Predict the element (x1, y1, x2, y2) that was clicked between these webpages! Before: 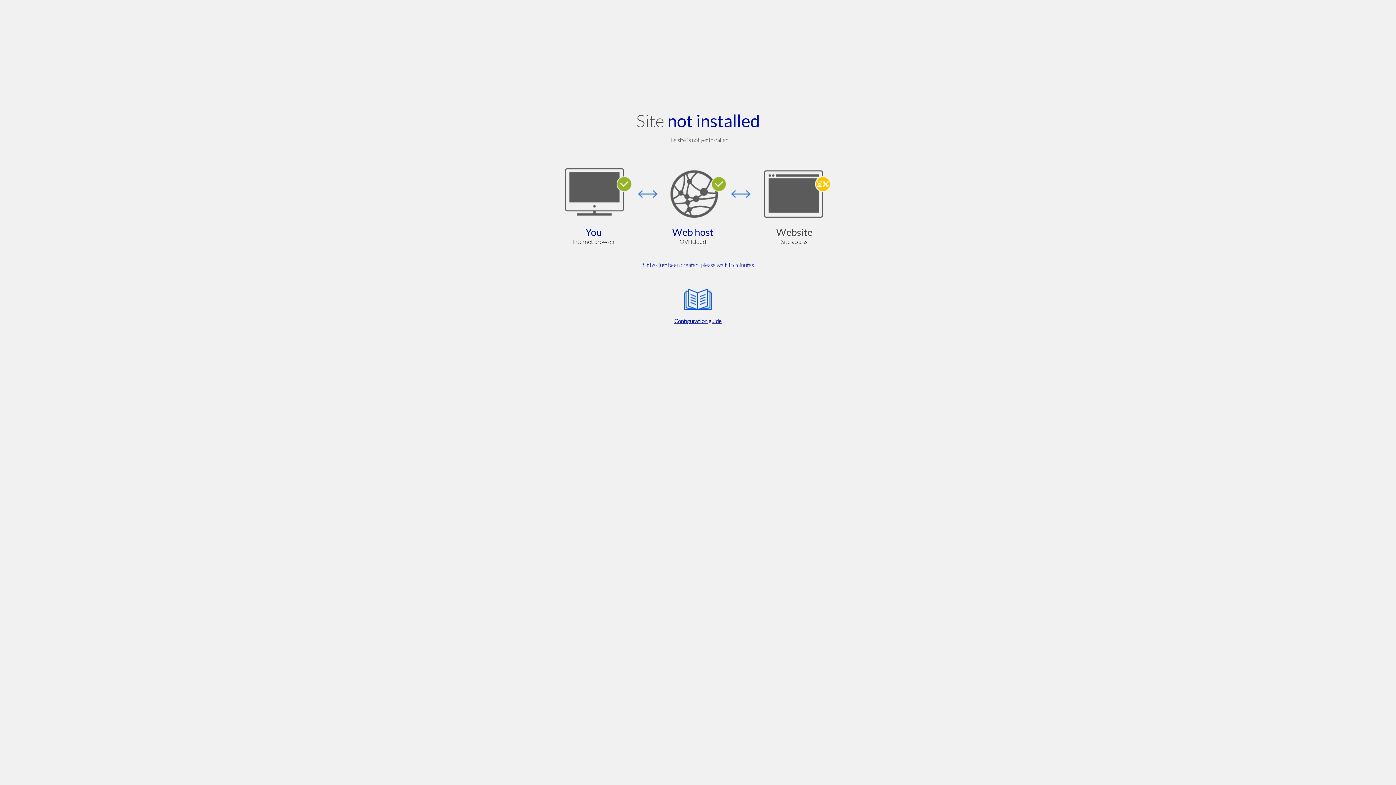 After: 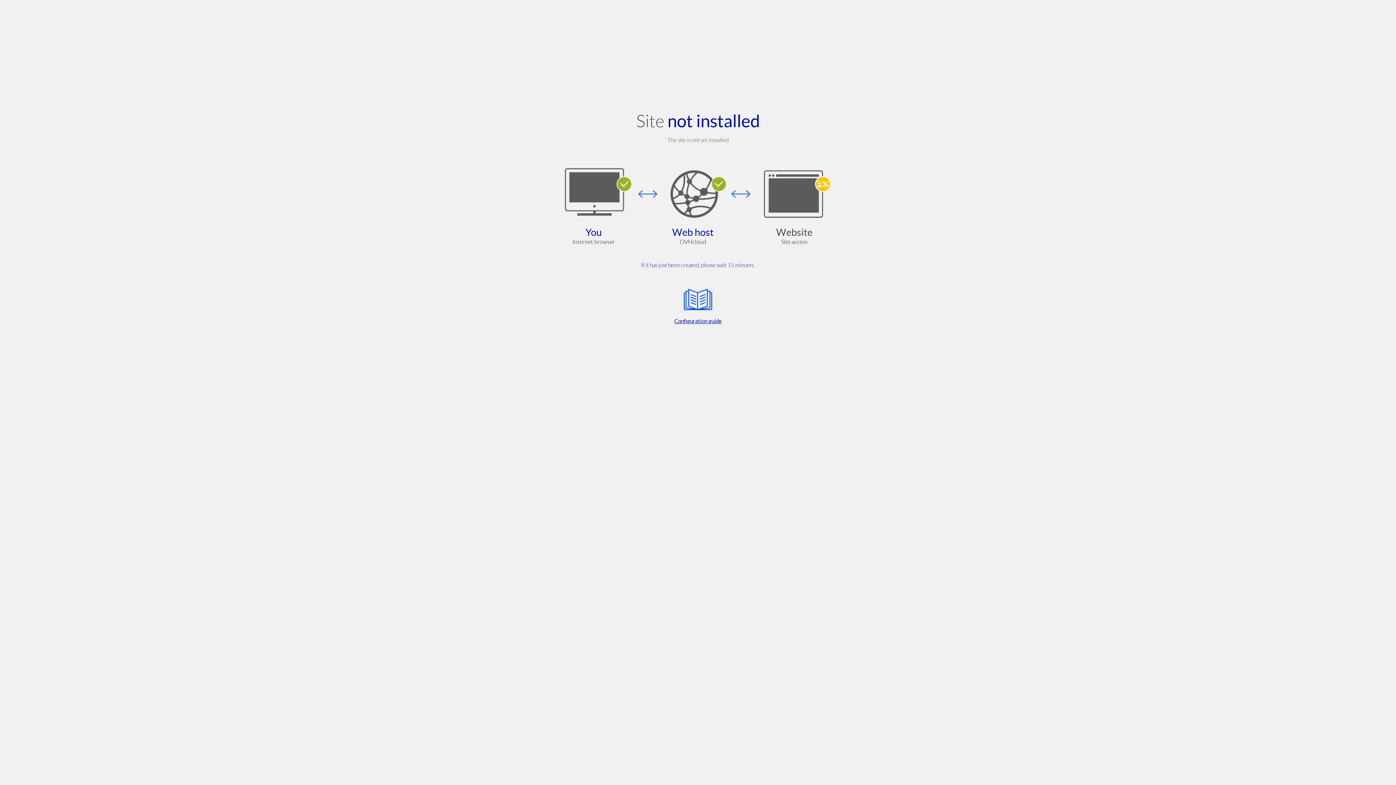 Action: label: Configuration guide bbox: (564, 285, 832, 325)